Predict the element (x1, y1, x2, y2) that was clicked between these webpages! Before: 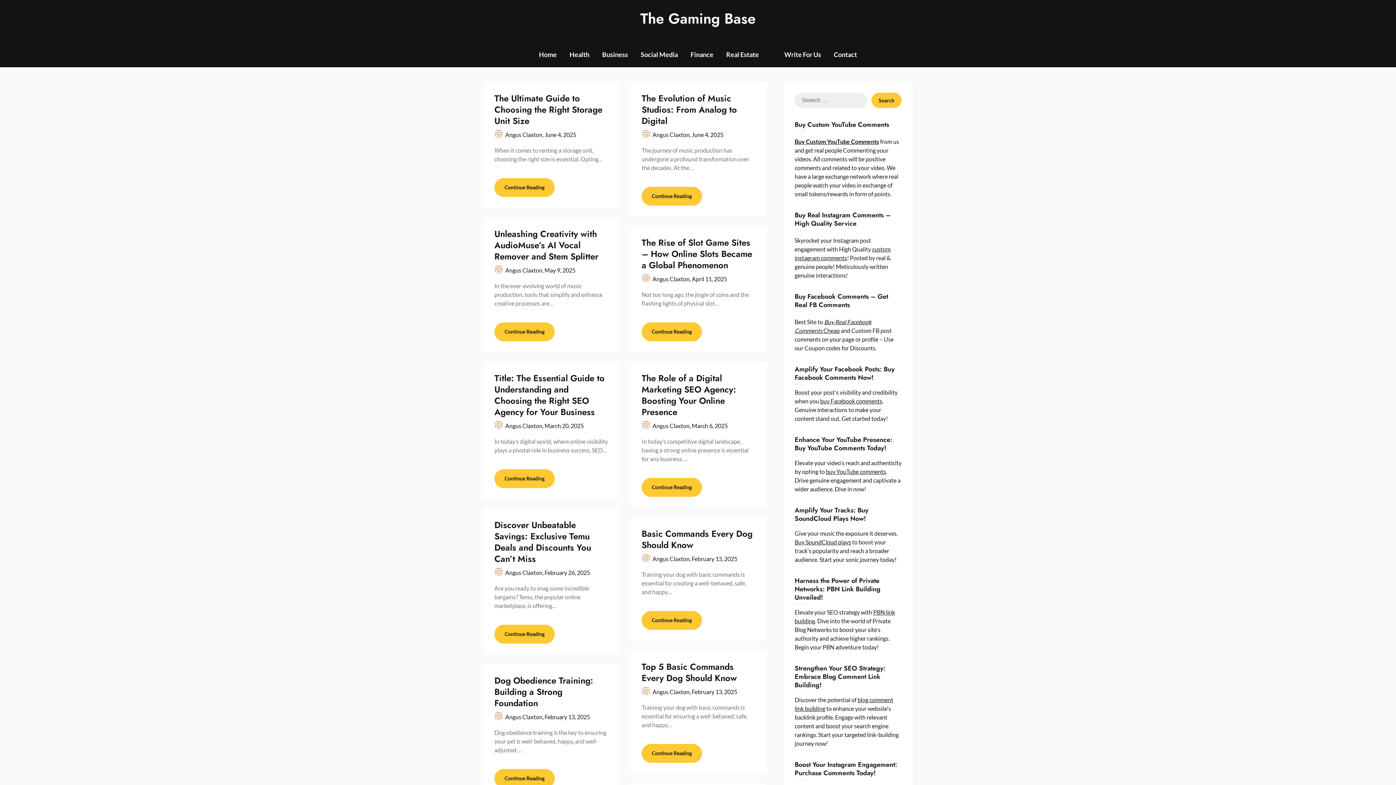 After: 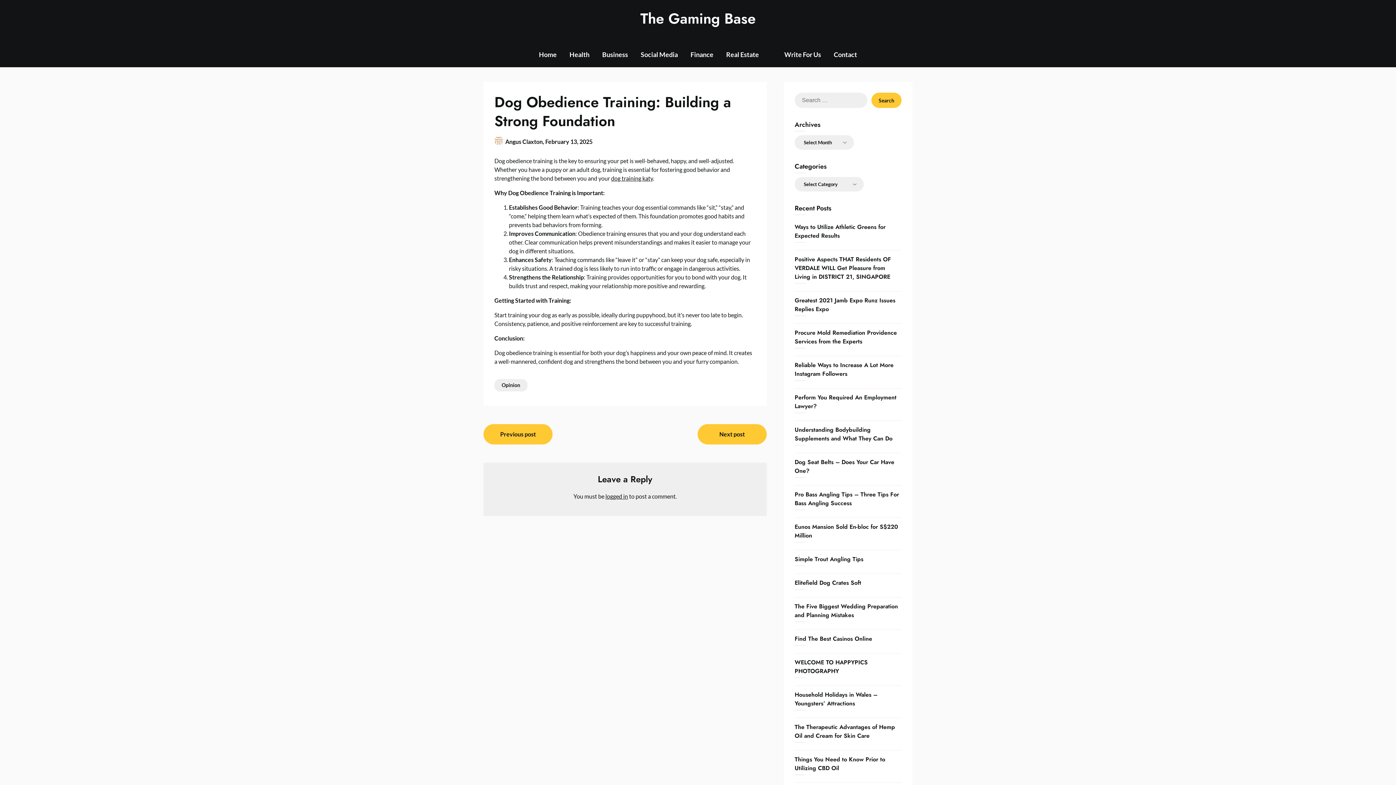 Action: bbox: (494, 769, 554, 788) label: Continue Reading